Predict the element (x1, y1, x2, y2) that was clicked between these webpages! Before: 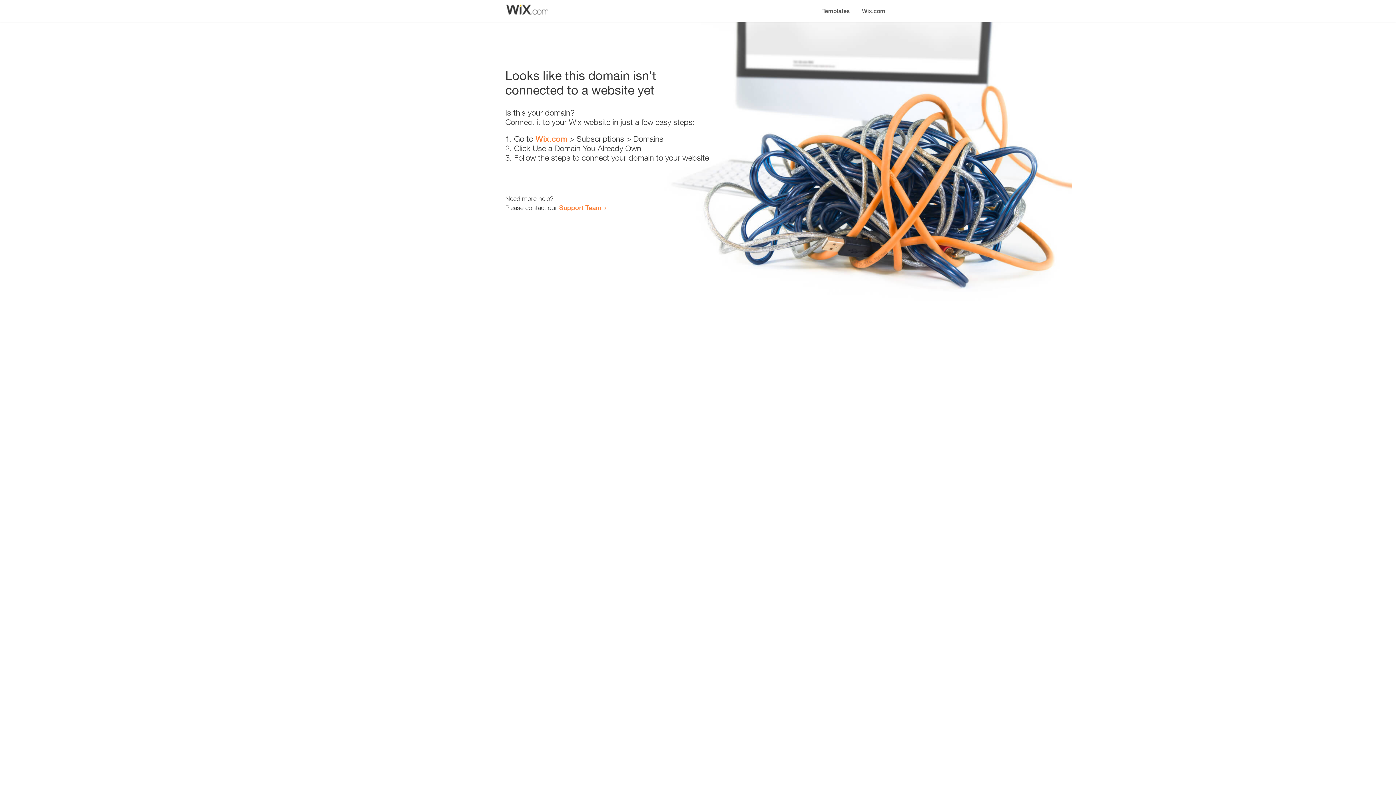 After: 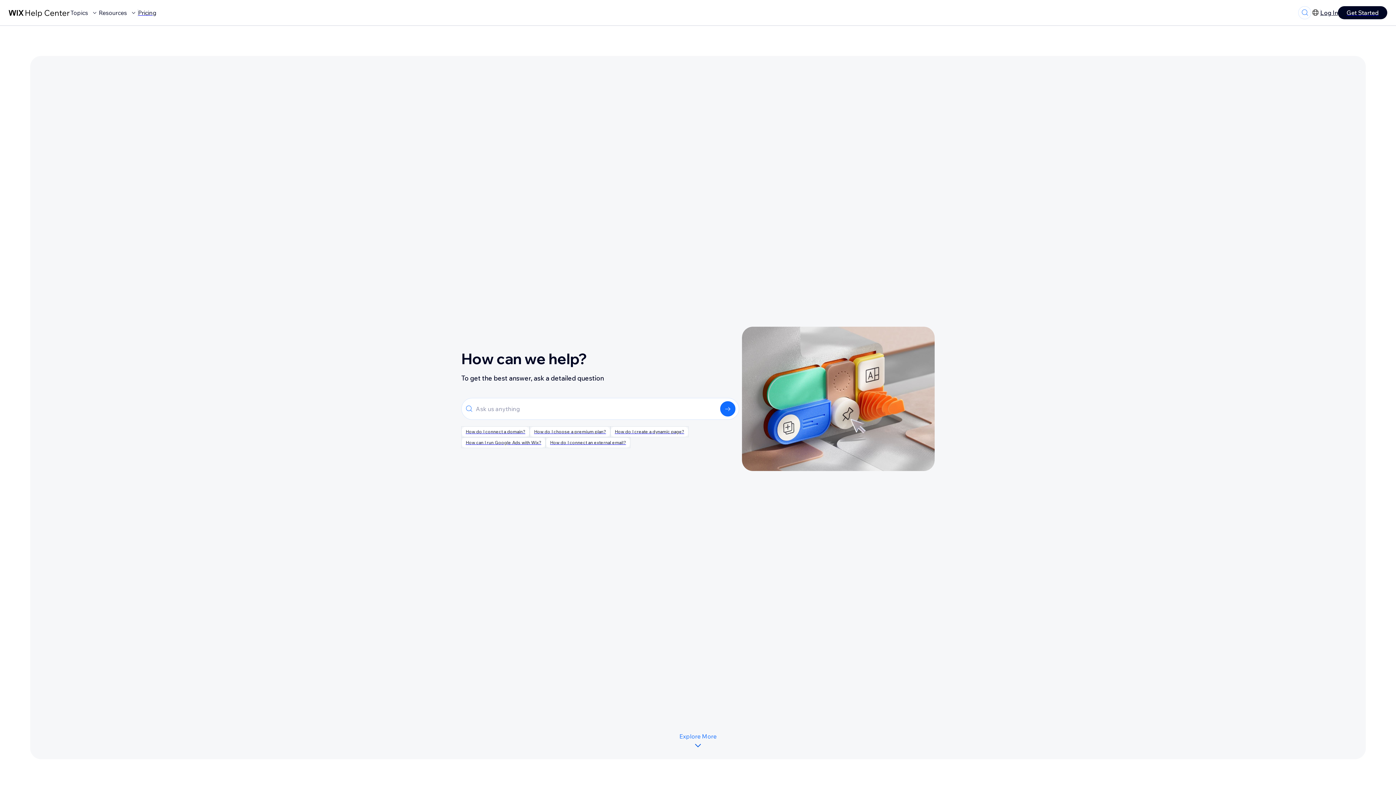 Action: label: Support Team bbox: (559, 203, 601, 211)